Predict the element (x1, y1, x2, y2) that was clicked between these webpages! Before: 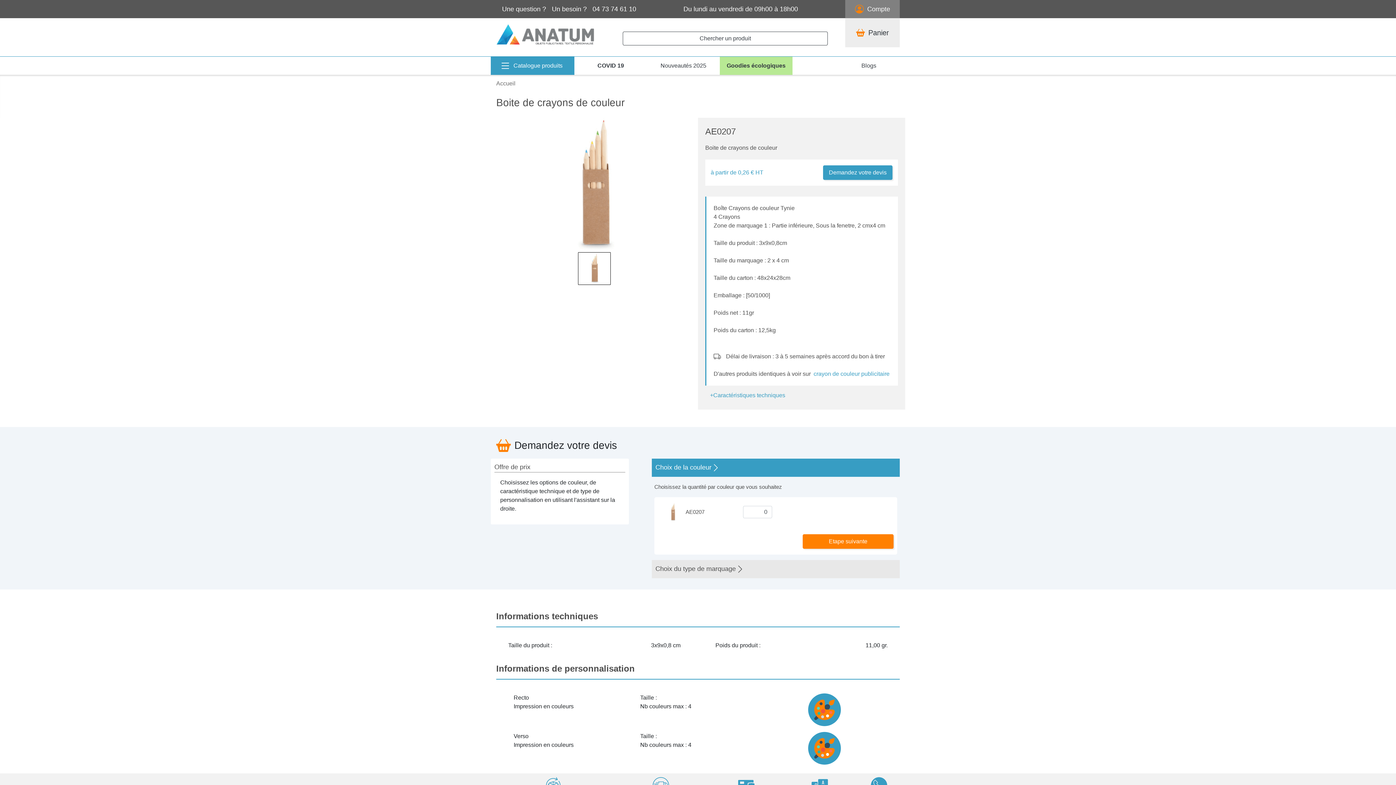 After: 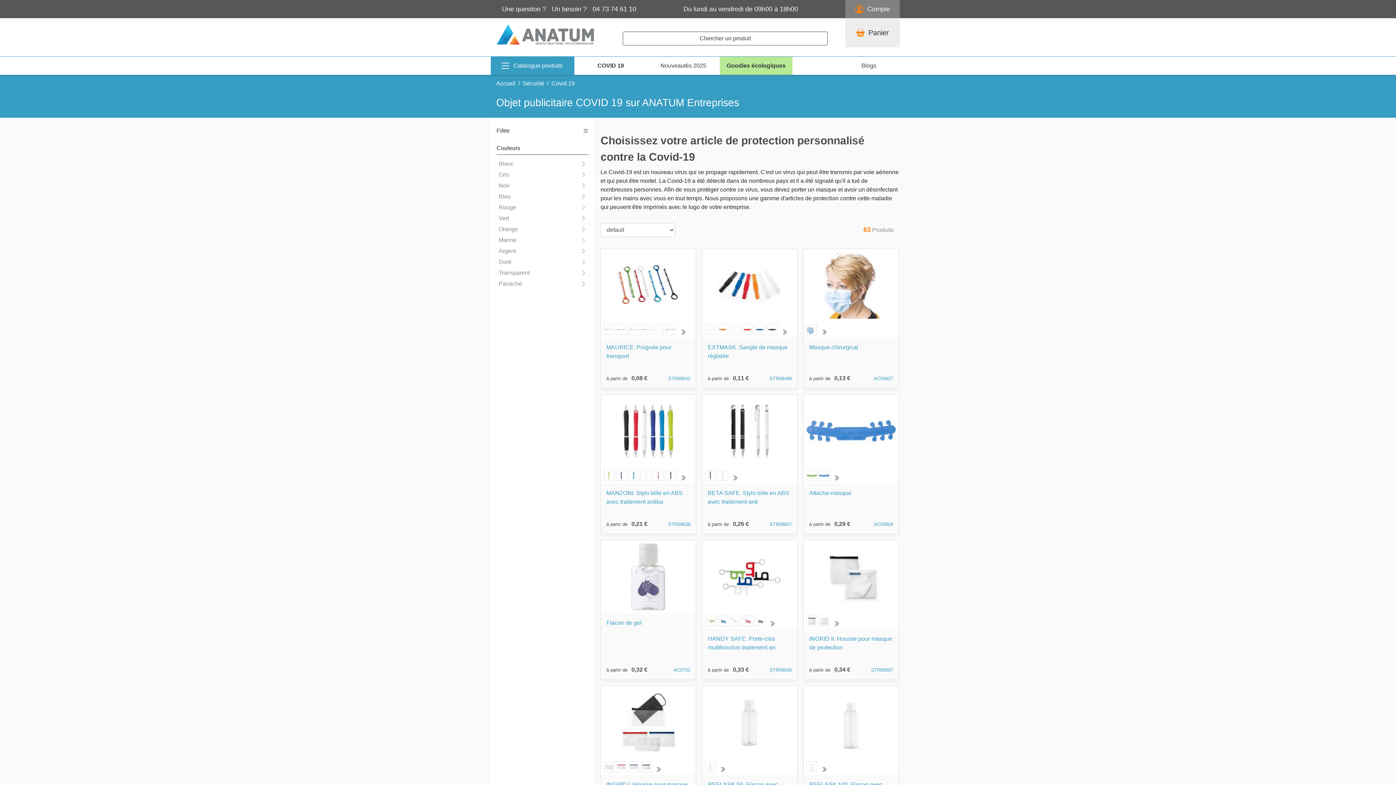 Action: label: COVID 19 bbox: (594, 58, 627, 72)